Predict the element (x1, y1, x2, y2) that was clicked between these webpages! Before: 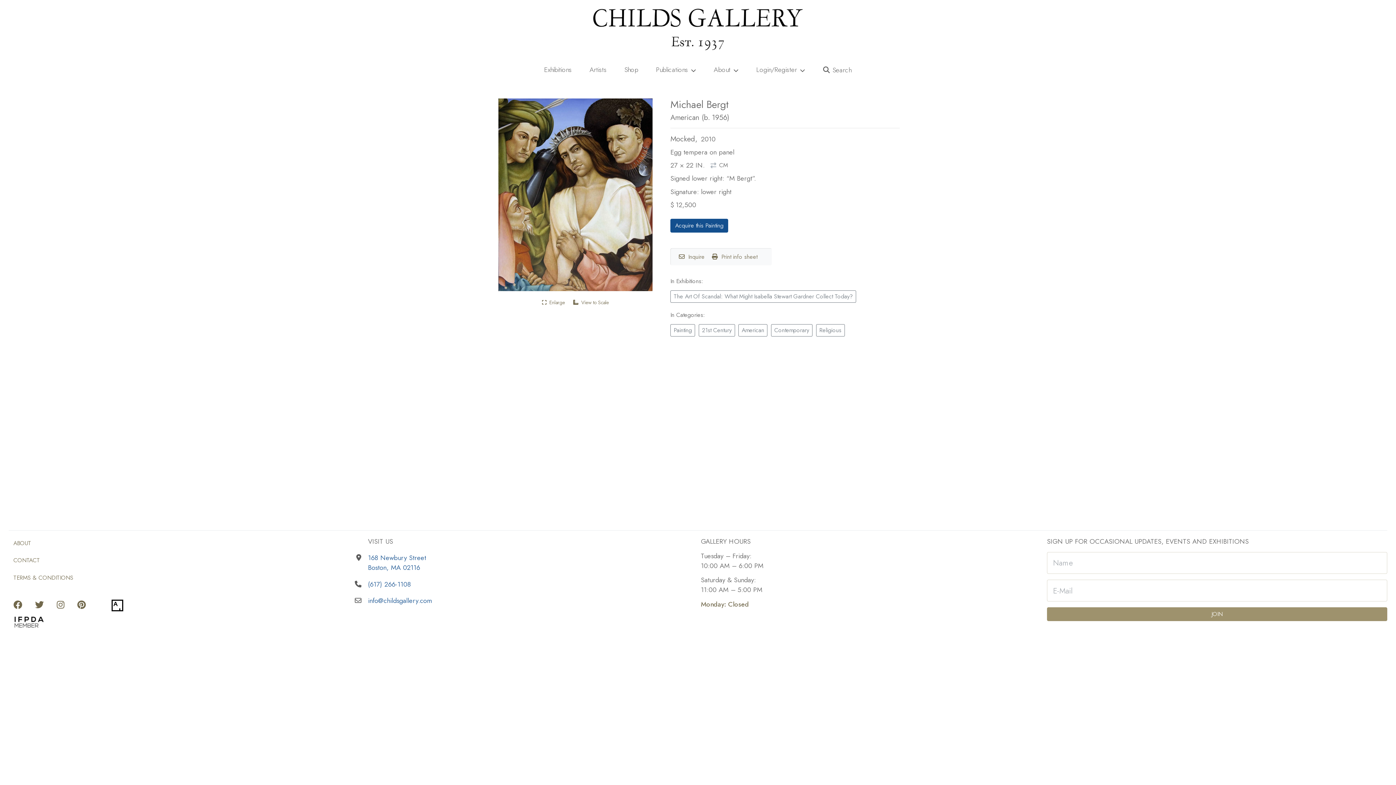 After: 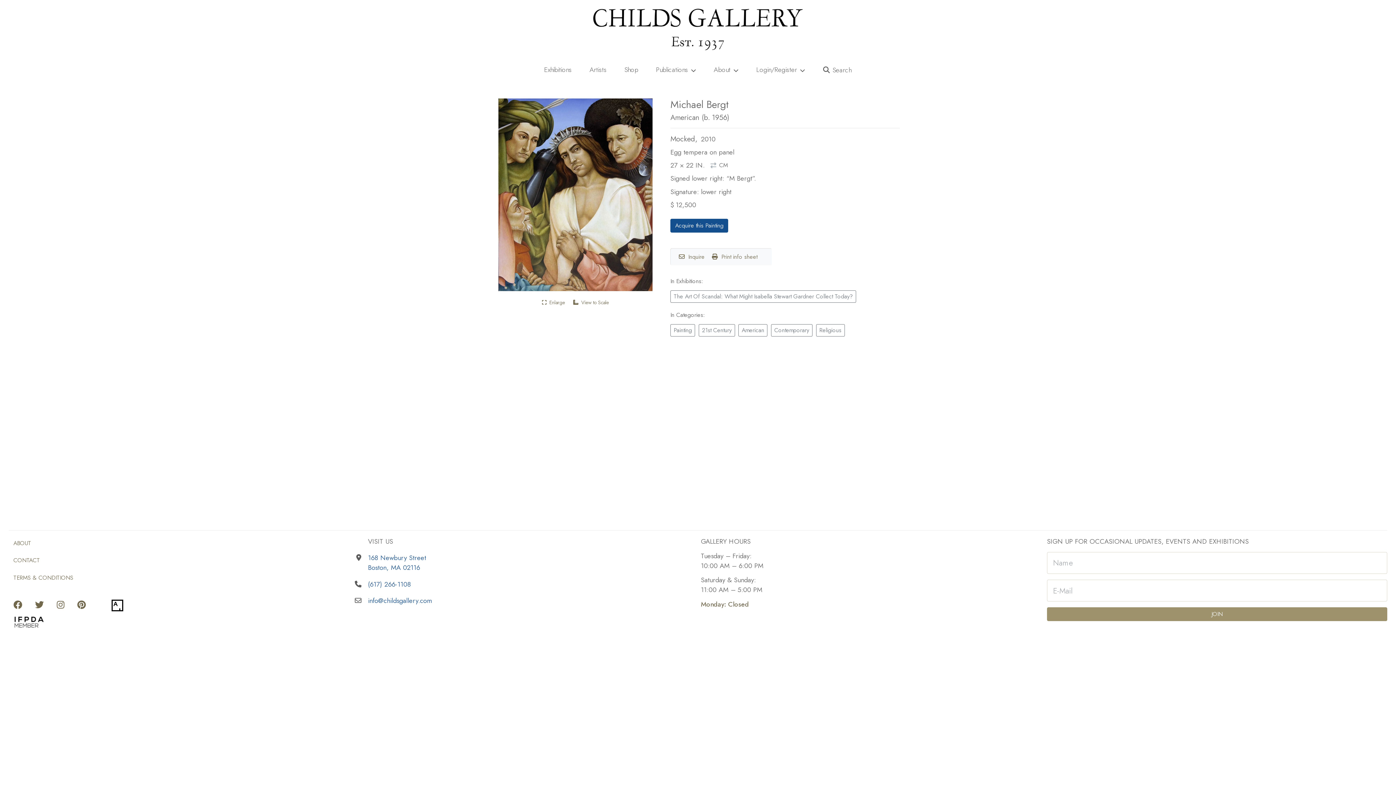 Action: label: Email us bbox: (368, 595, 432, 605)